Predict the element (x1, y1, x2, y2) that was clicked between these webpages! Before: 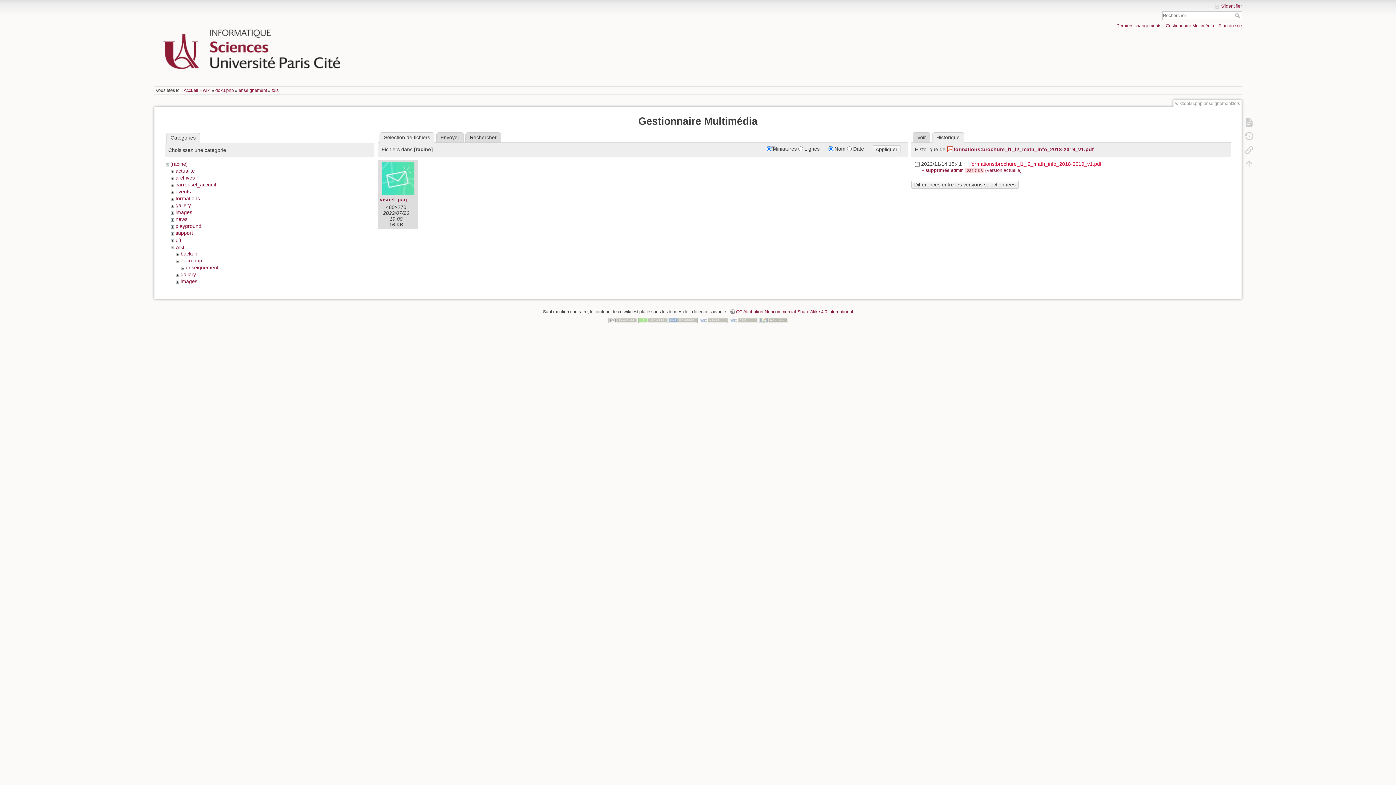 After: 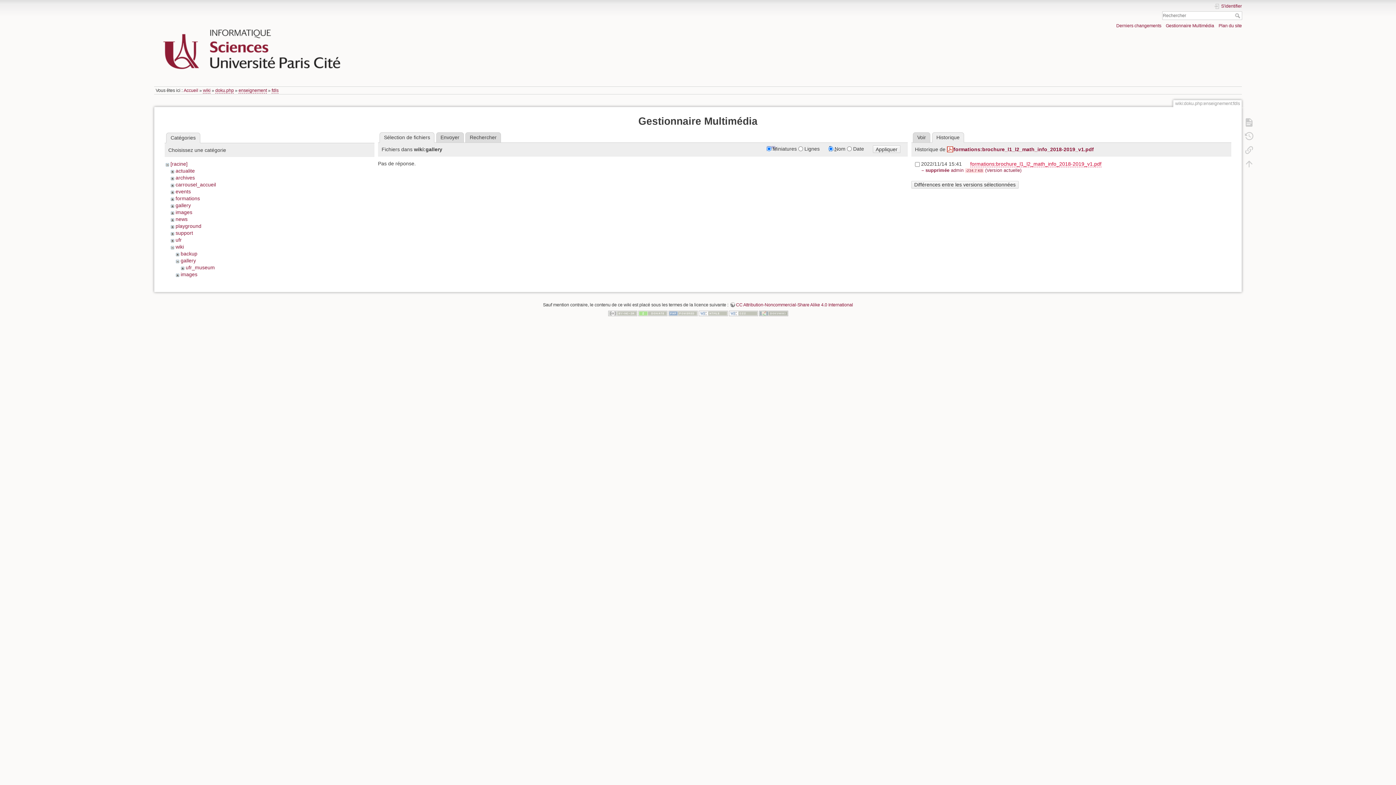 Action: label: gallery bbox: (180, 271, 195, 277)